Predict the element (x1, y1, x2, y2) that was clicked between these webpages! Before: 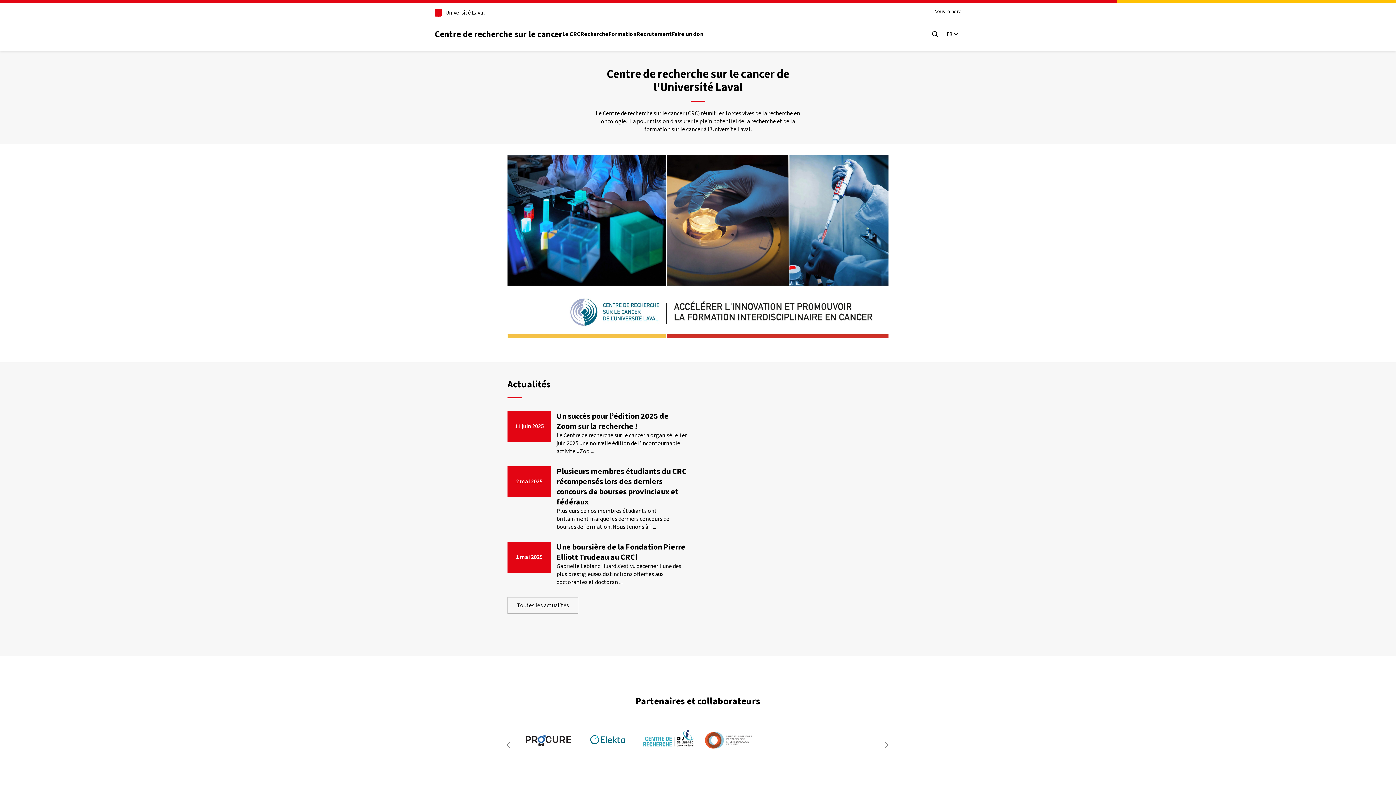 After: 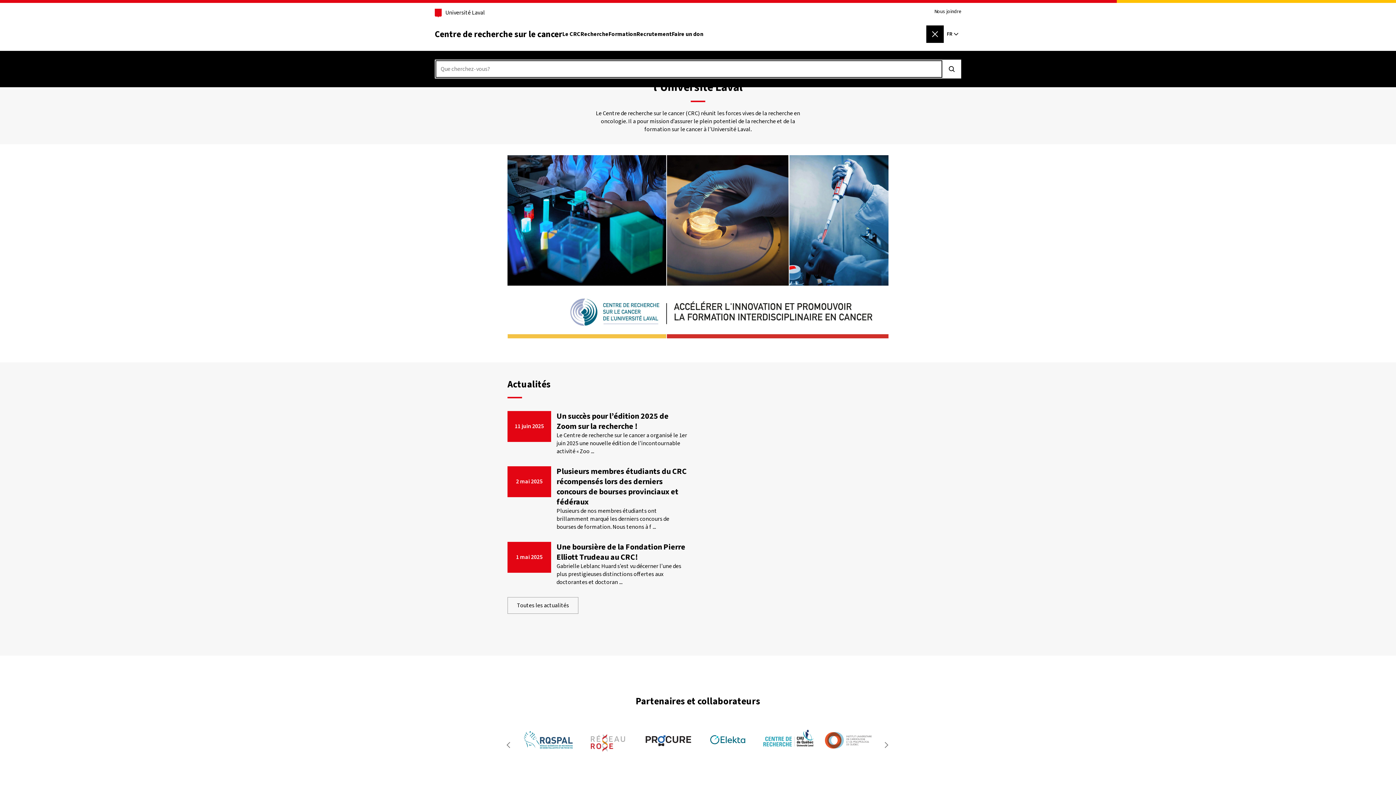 Action: label: Chercher bbox: (926, 25, 944, 42)